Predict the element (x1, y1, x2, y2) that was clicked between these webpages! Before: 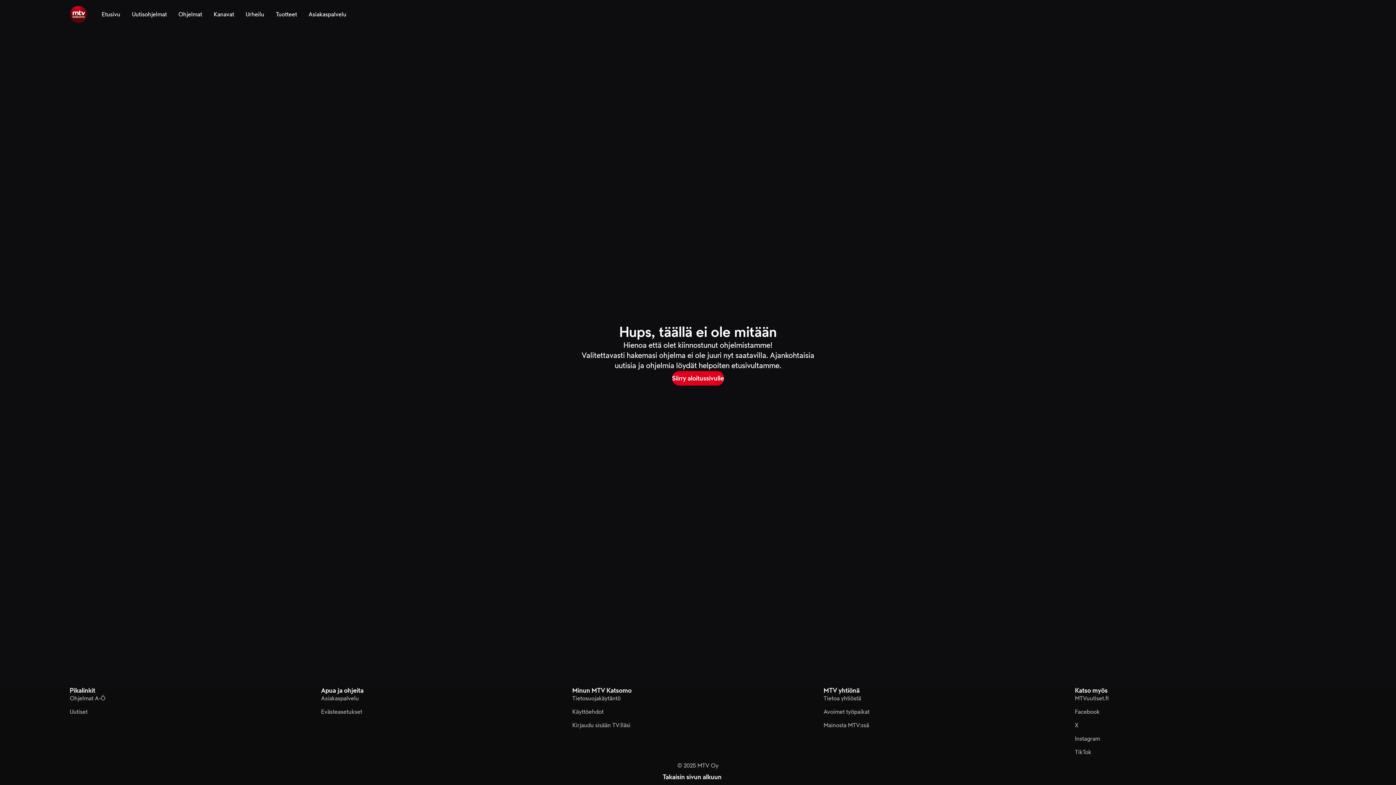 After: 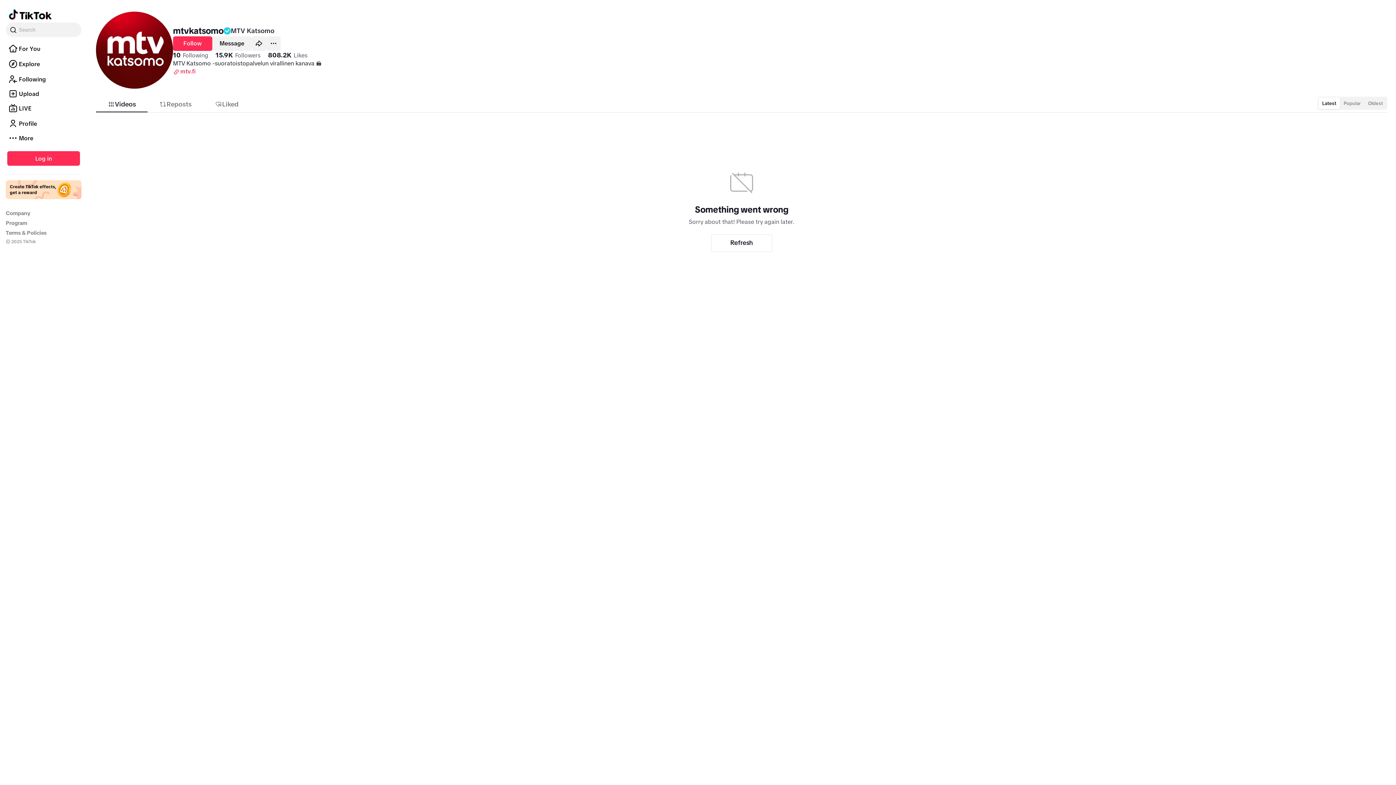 Action: label: TikTok bbox: (1075, 748, 1091, 756)